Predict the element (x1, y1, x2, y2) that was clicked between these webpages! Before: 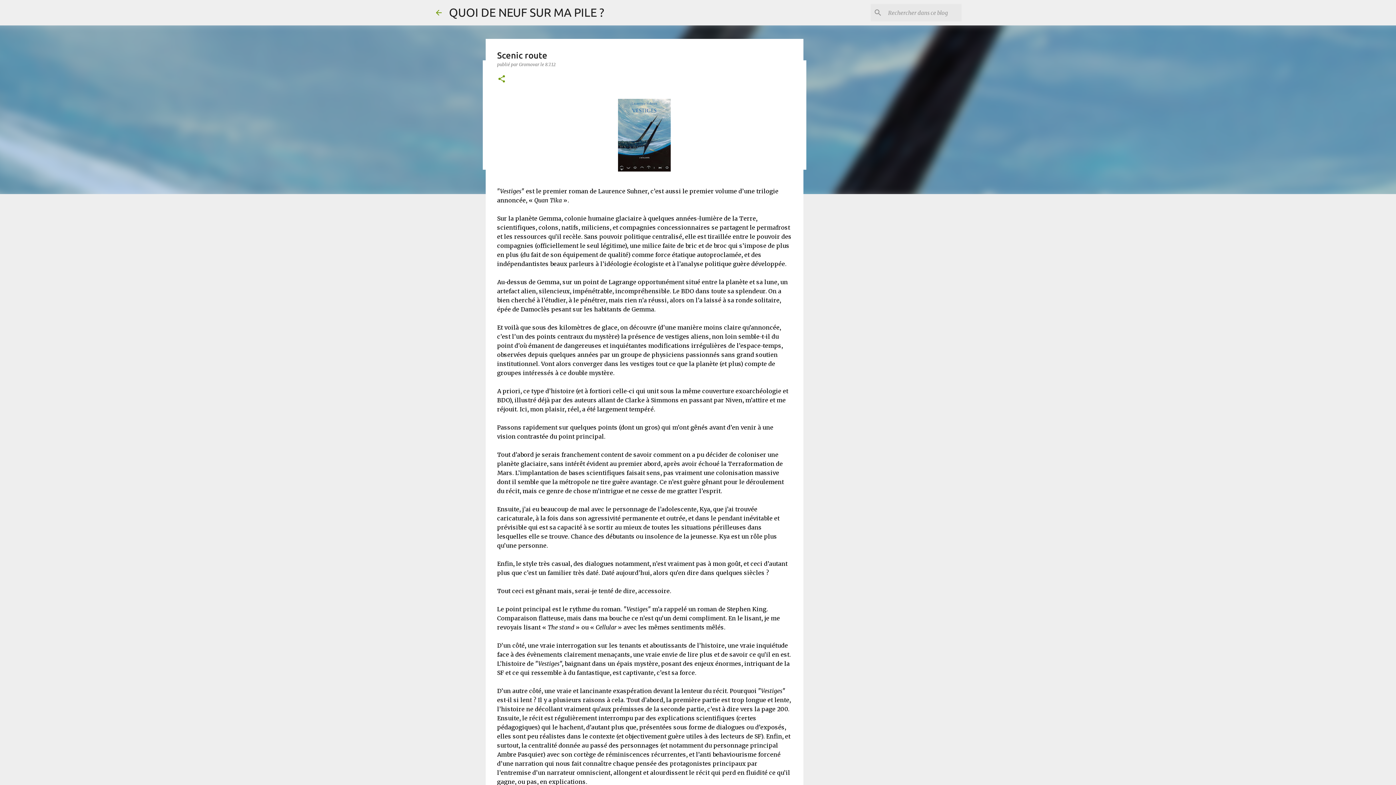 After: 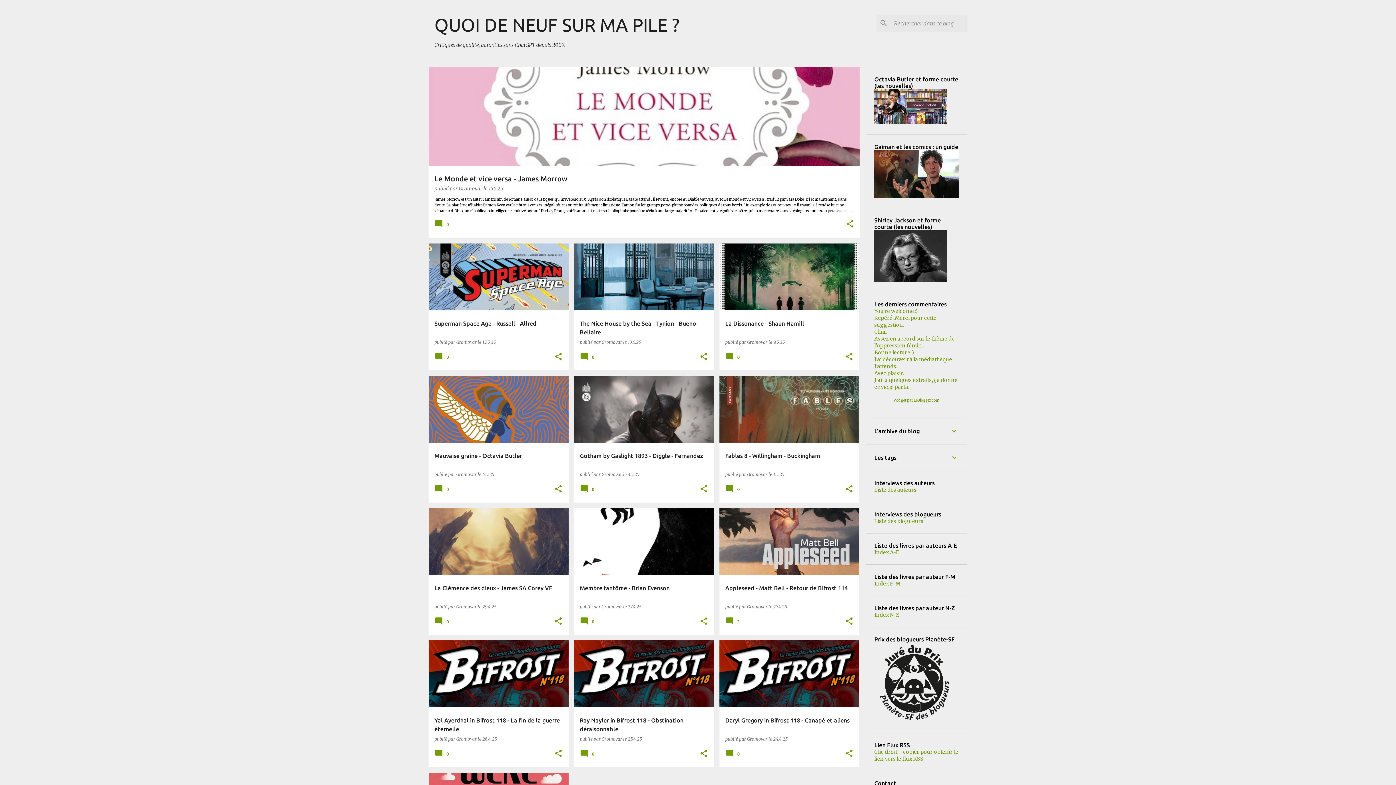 Action: label: QUOI DE NEUF SUR MA PILE ? bbox: (449, 5, 604, 18)